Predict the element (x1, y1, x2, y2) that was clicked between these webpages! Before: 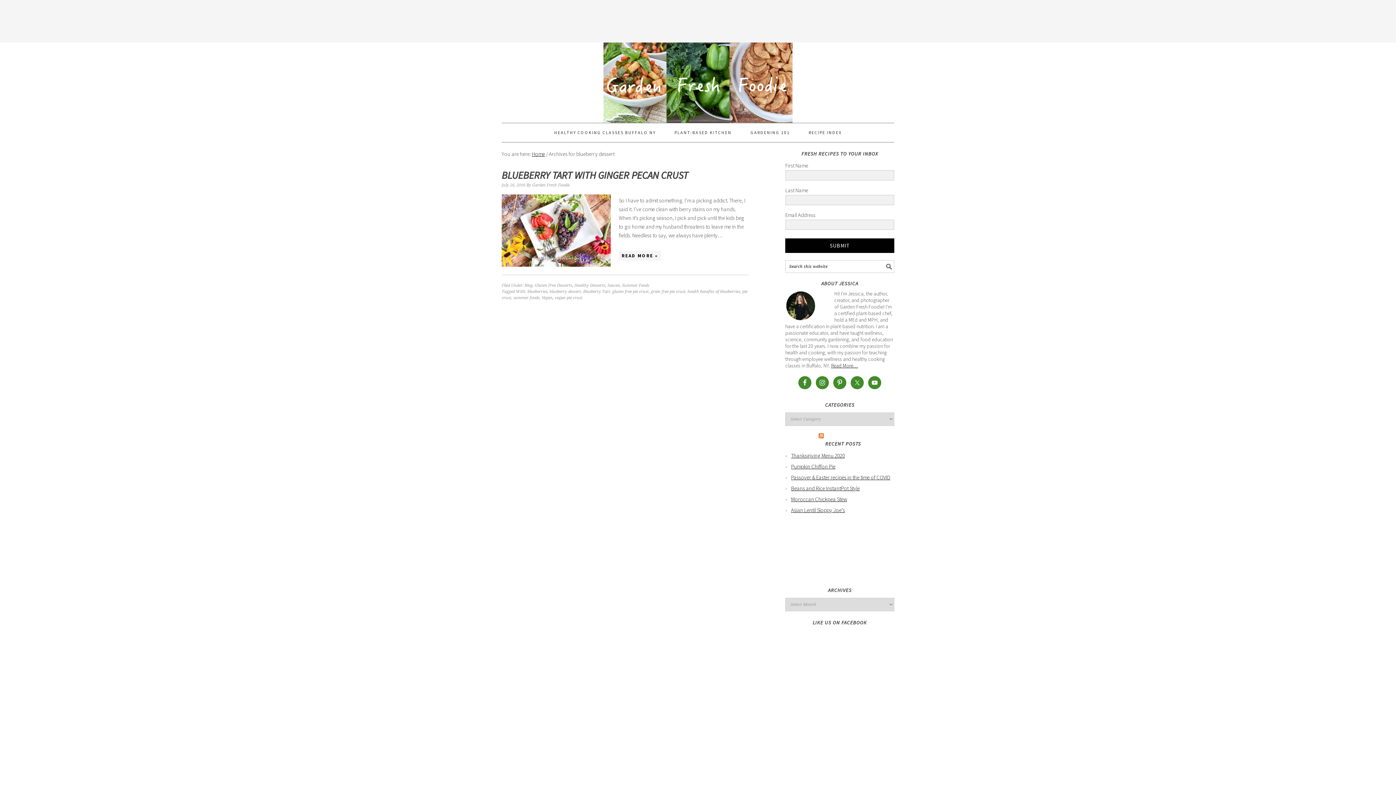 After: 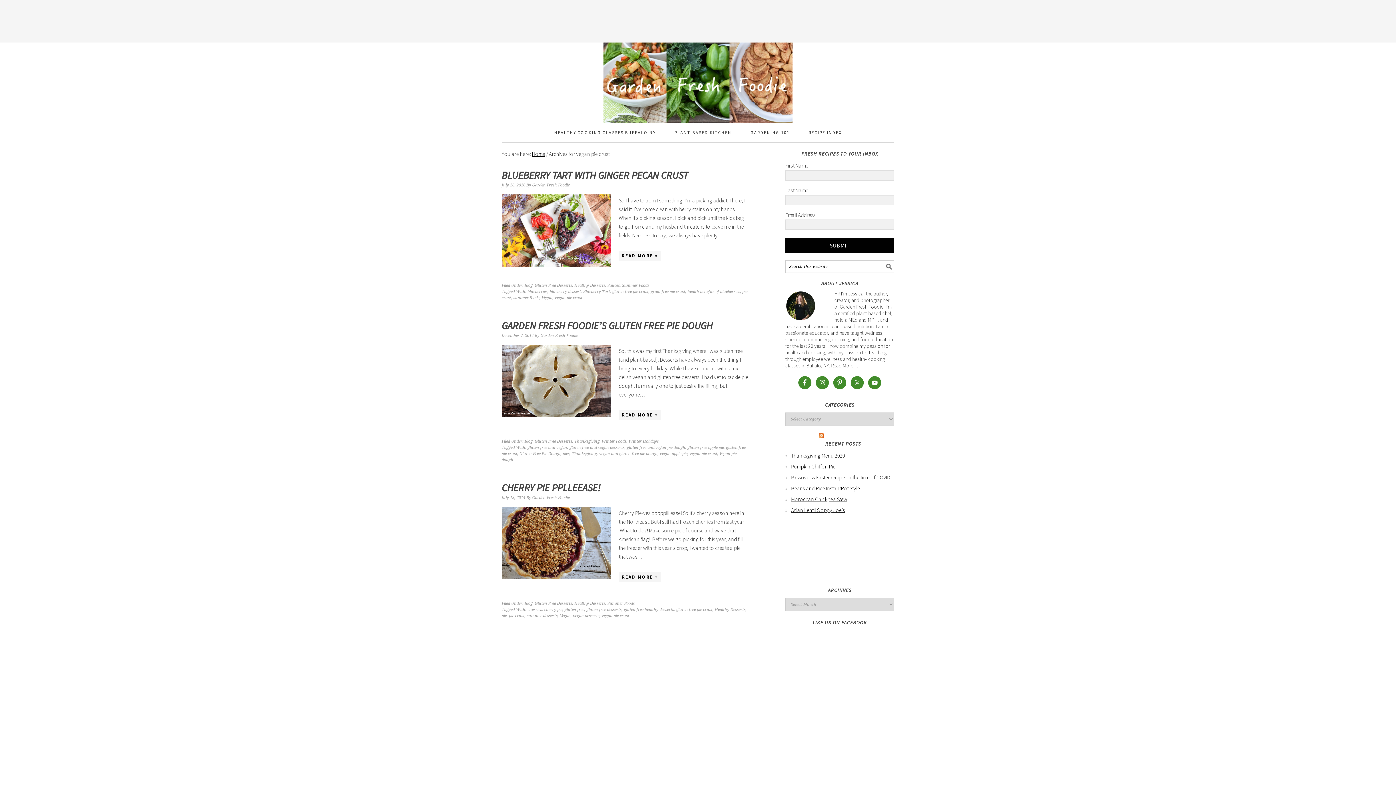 Action: bbox: (554, 295, 582, 300) label: vegan pie crust